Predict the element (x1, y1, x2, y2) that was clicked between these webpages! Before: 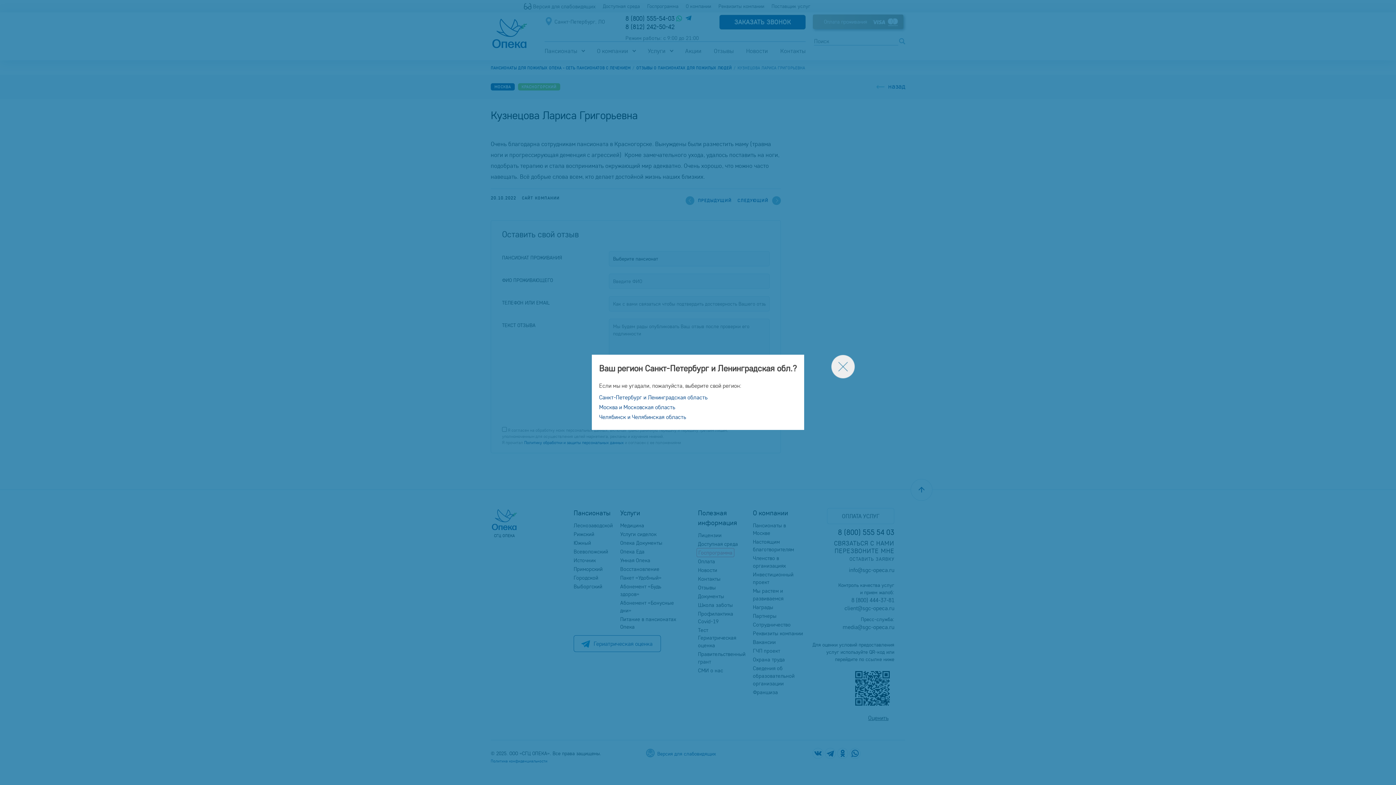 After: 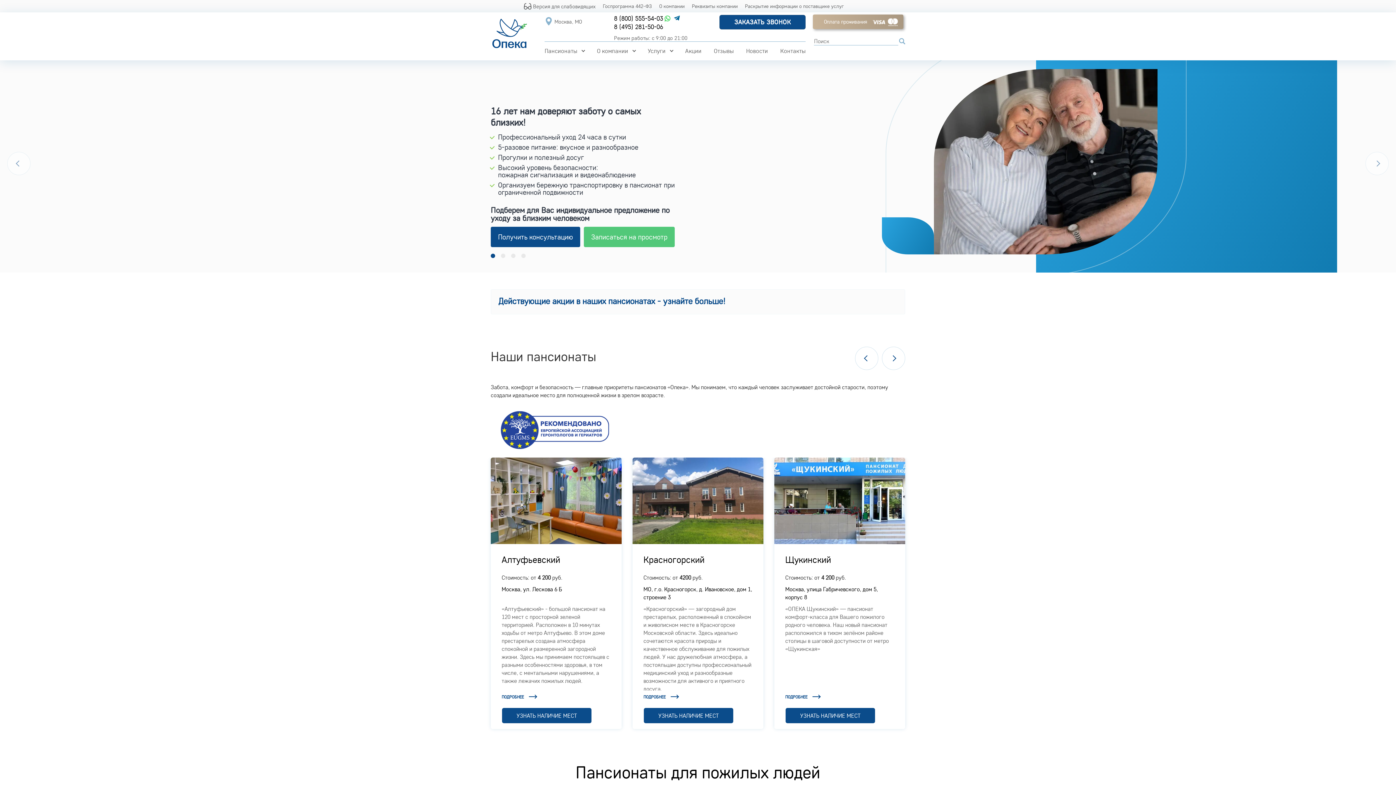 Action: label: Москва и Московская область bbox: (599, 403, 675, 411)